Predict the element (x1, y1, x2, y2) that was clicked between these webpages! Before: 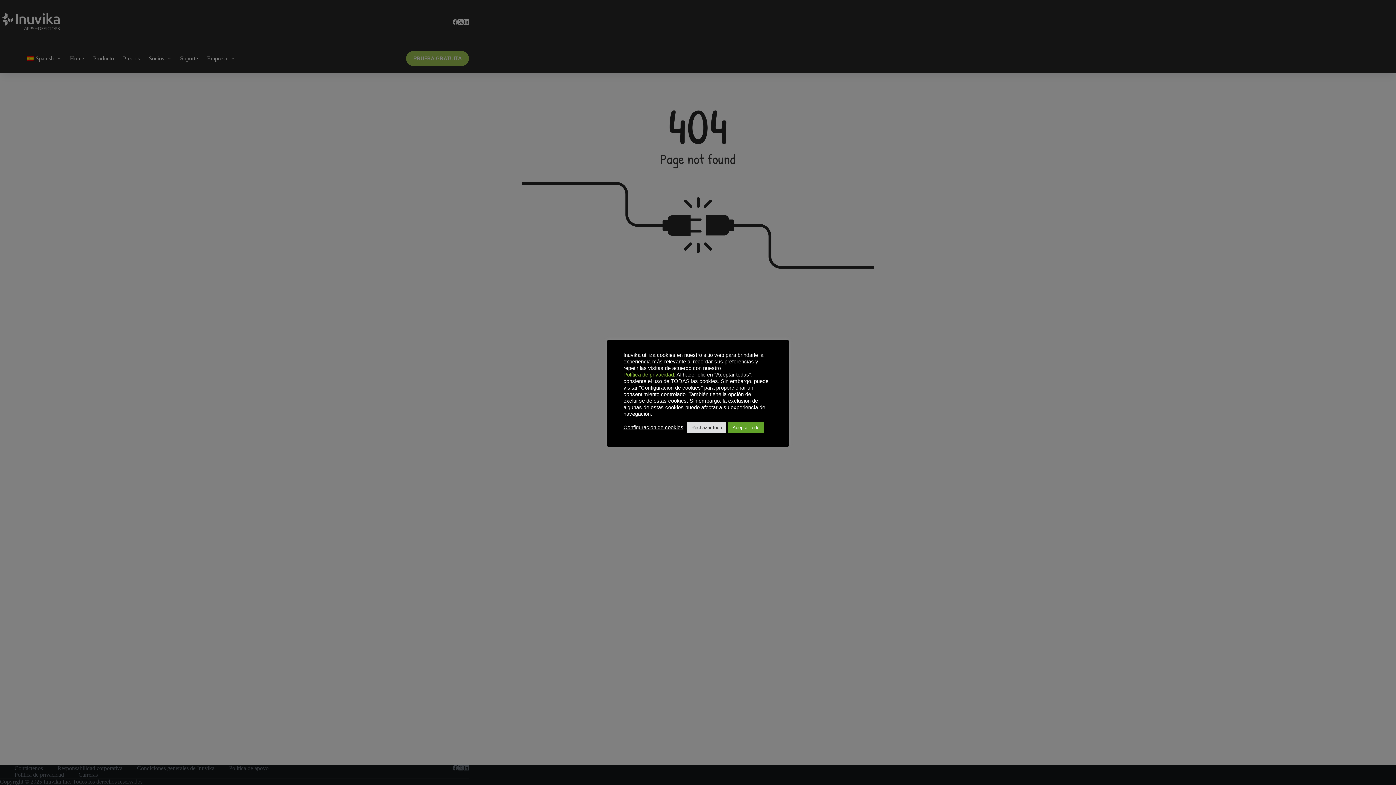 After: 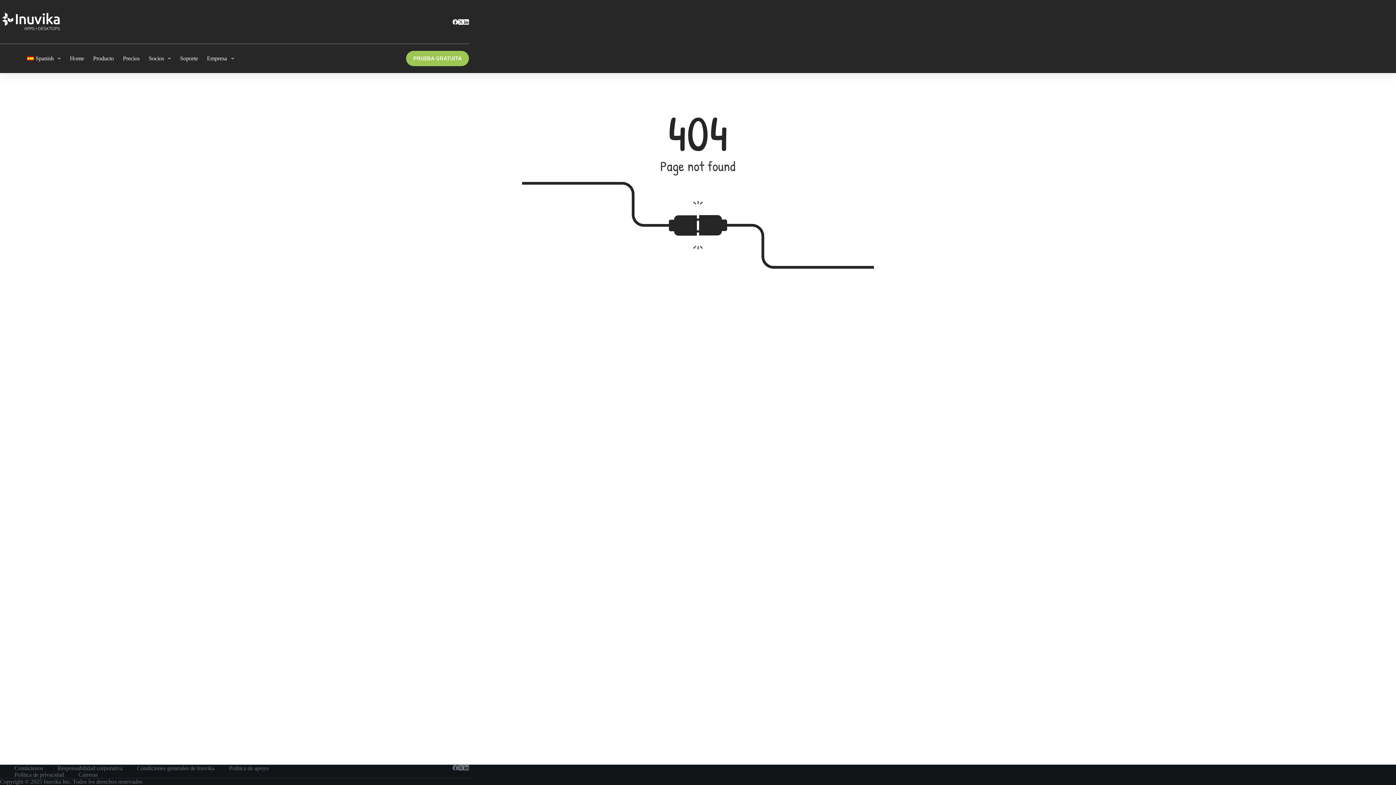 Action: label: Rechazar todo bbox: (687, 422, 726, 433)